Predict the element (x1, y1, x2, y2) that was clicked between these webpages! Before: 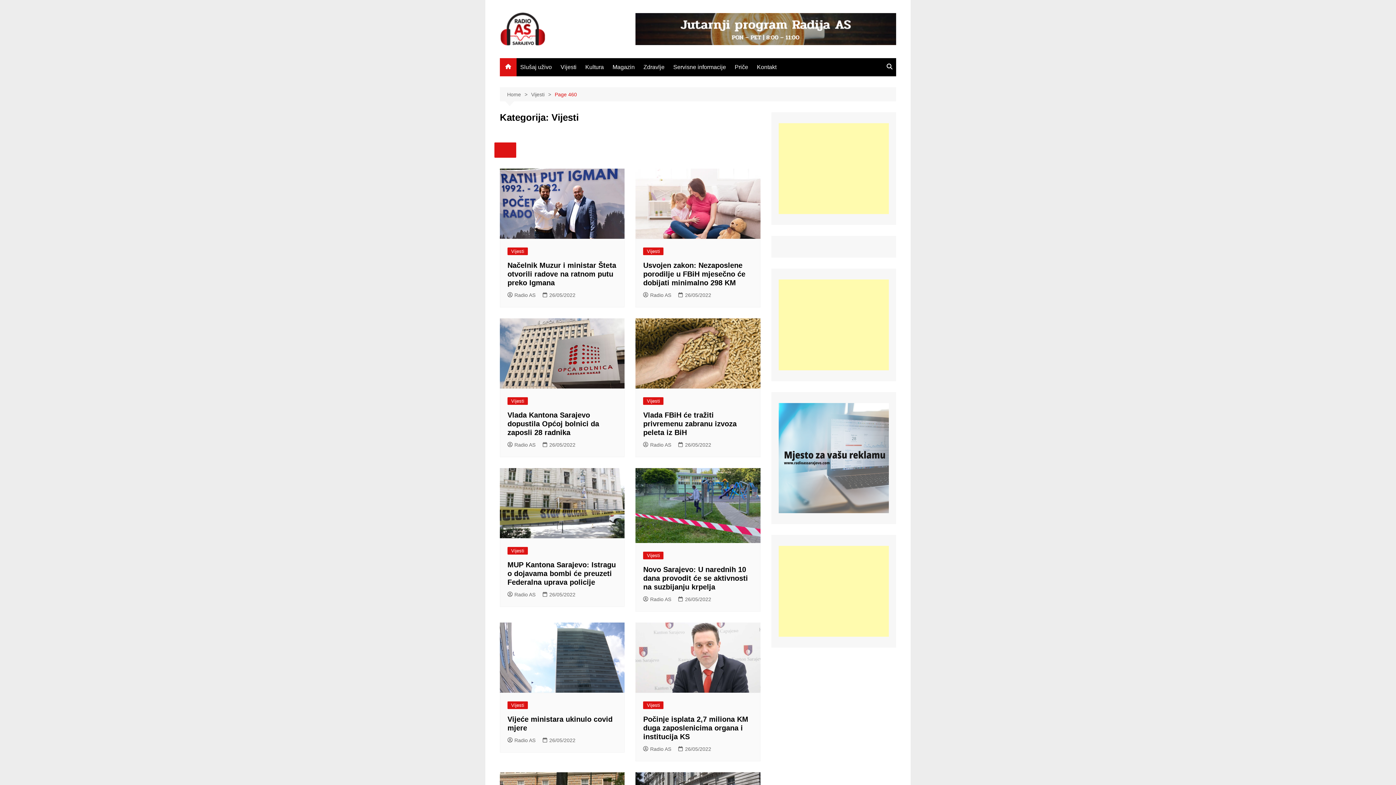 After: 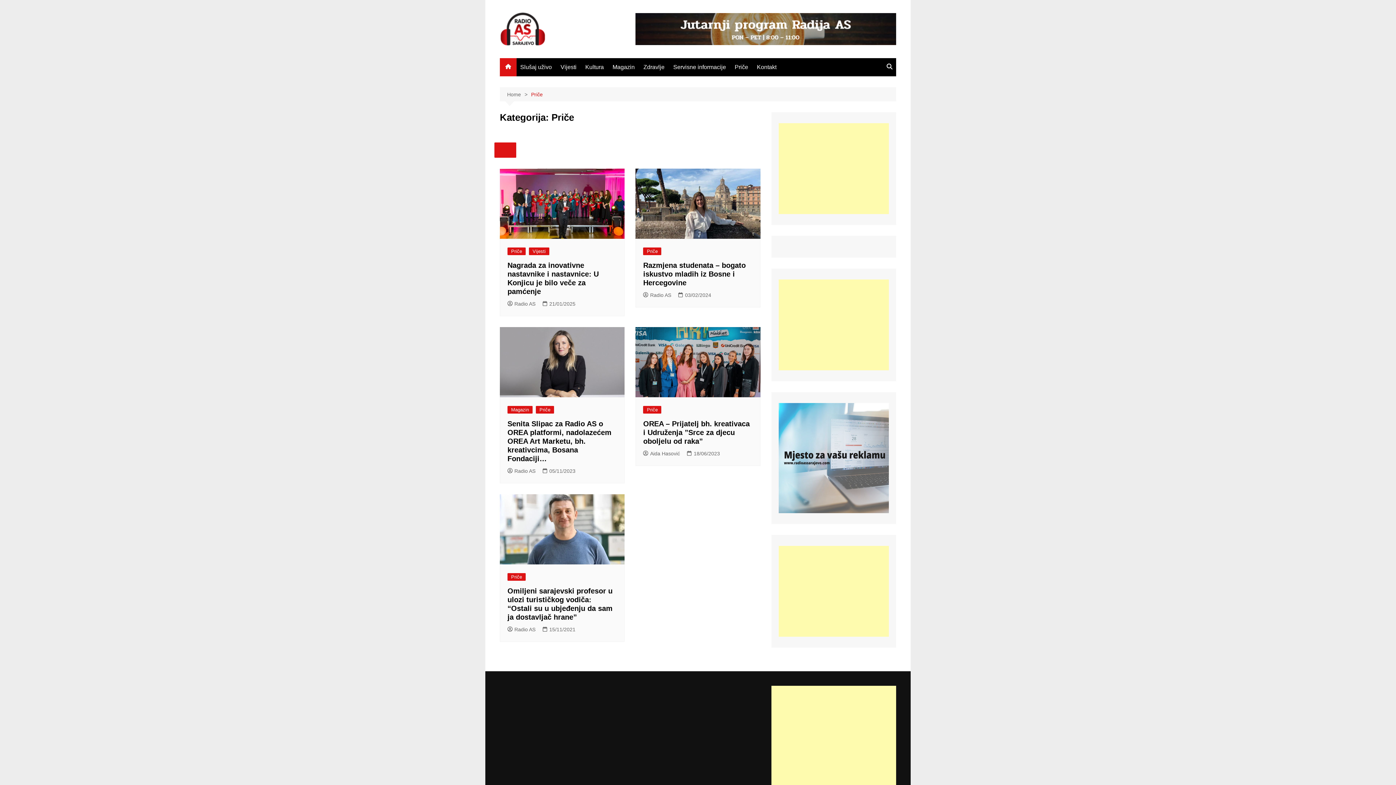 Action: label: Priče bbox: (731, 58, 752, 76)